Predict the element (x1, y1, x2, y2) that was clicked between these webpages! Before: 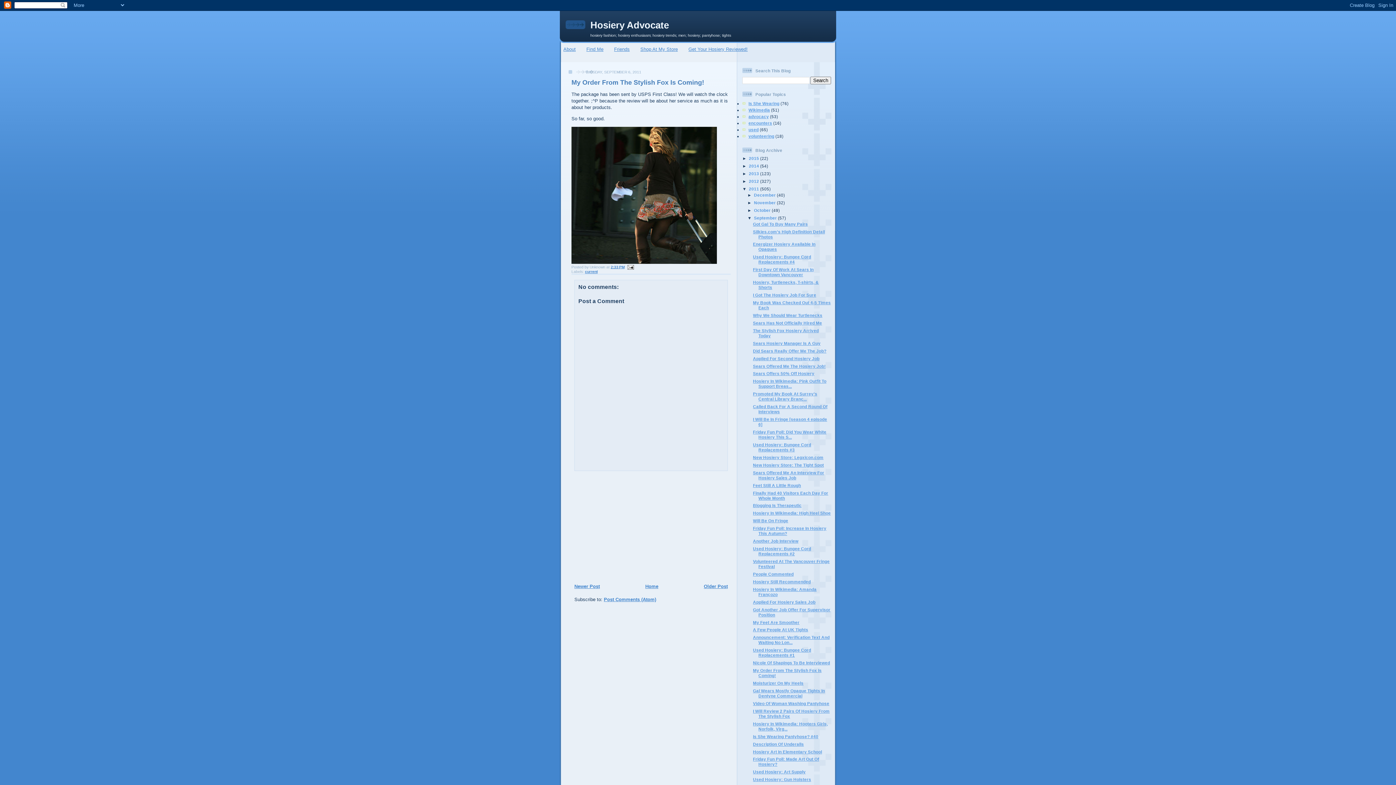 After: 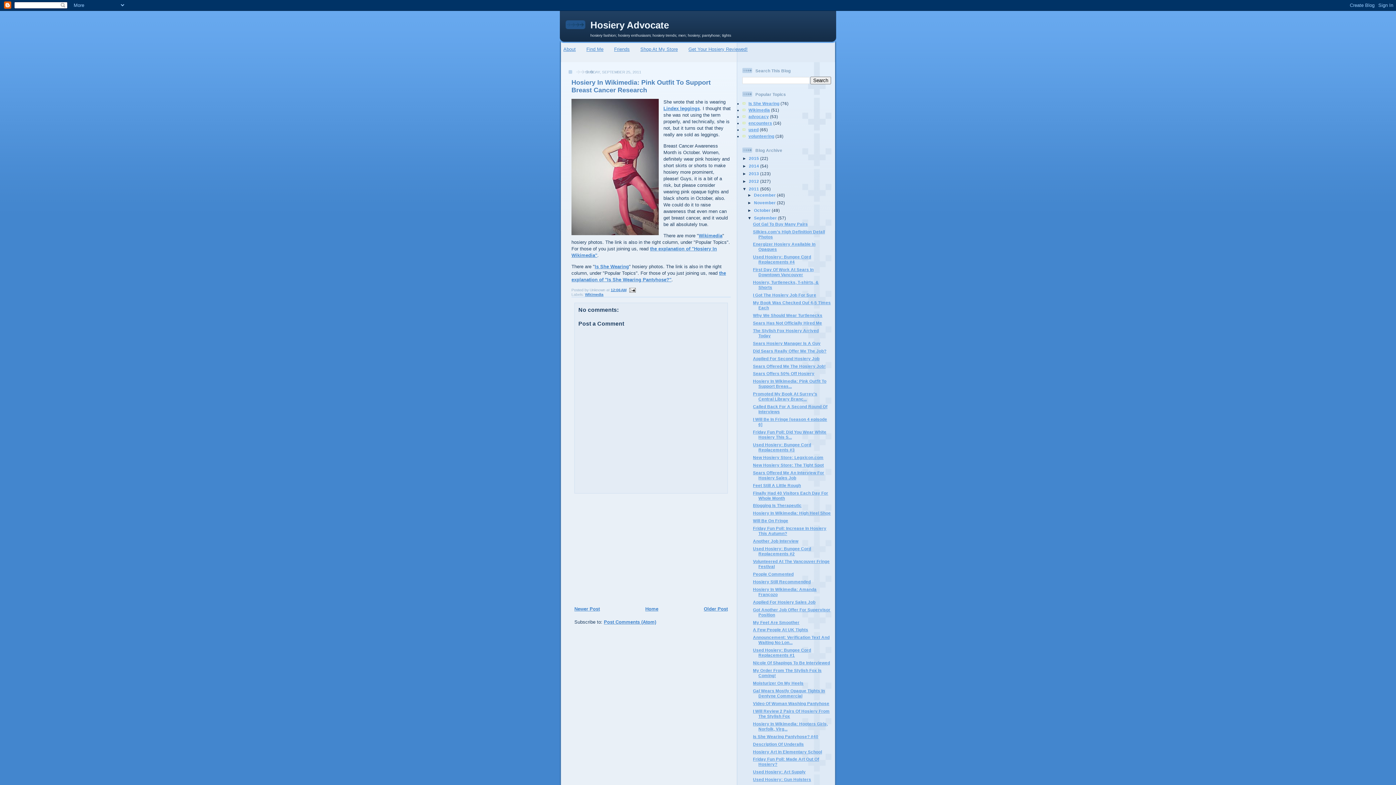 Action: label: Hosiery In Wikimedia: Pink Outfit To Support Breas... bbox: (753, 379, 826, 388)